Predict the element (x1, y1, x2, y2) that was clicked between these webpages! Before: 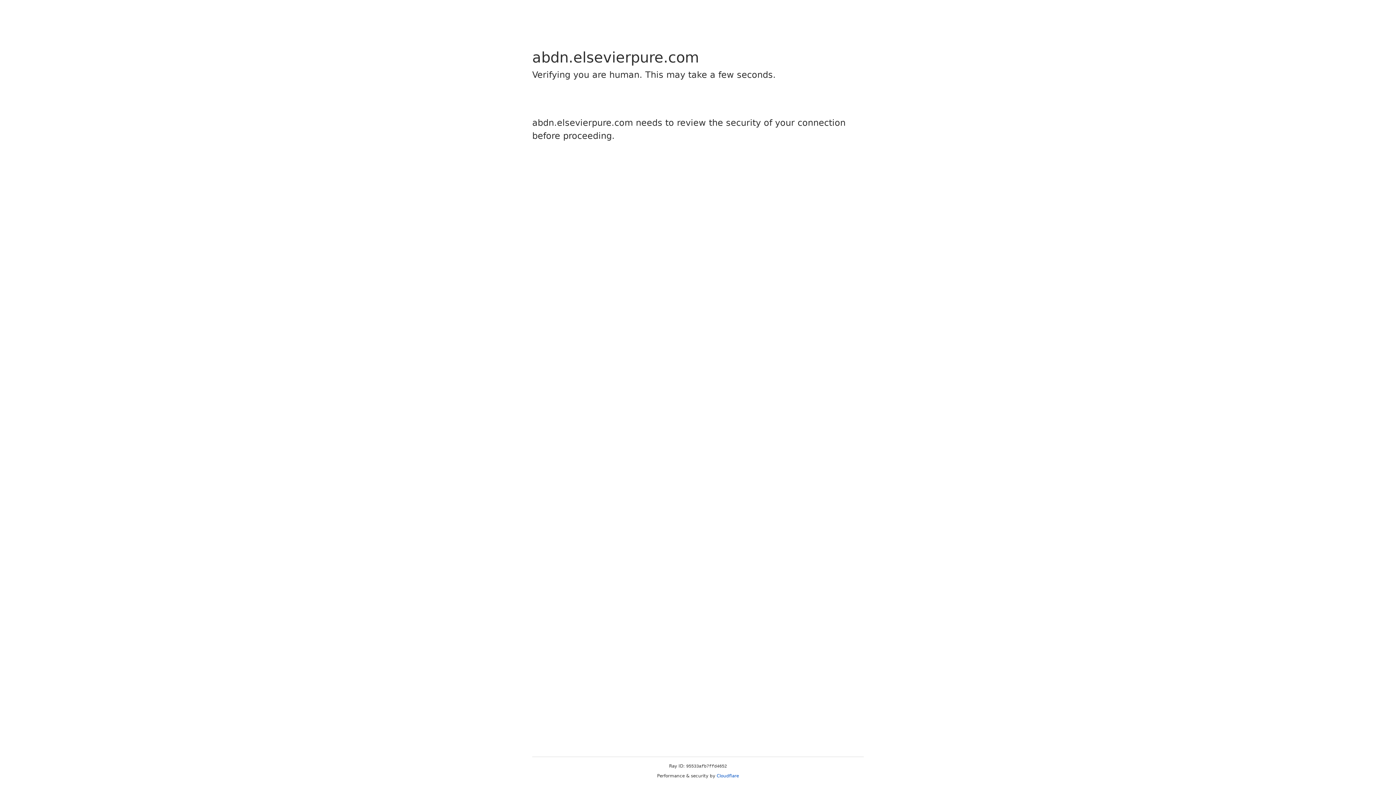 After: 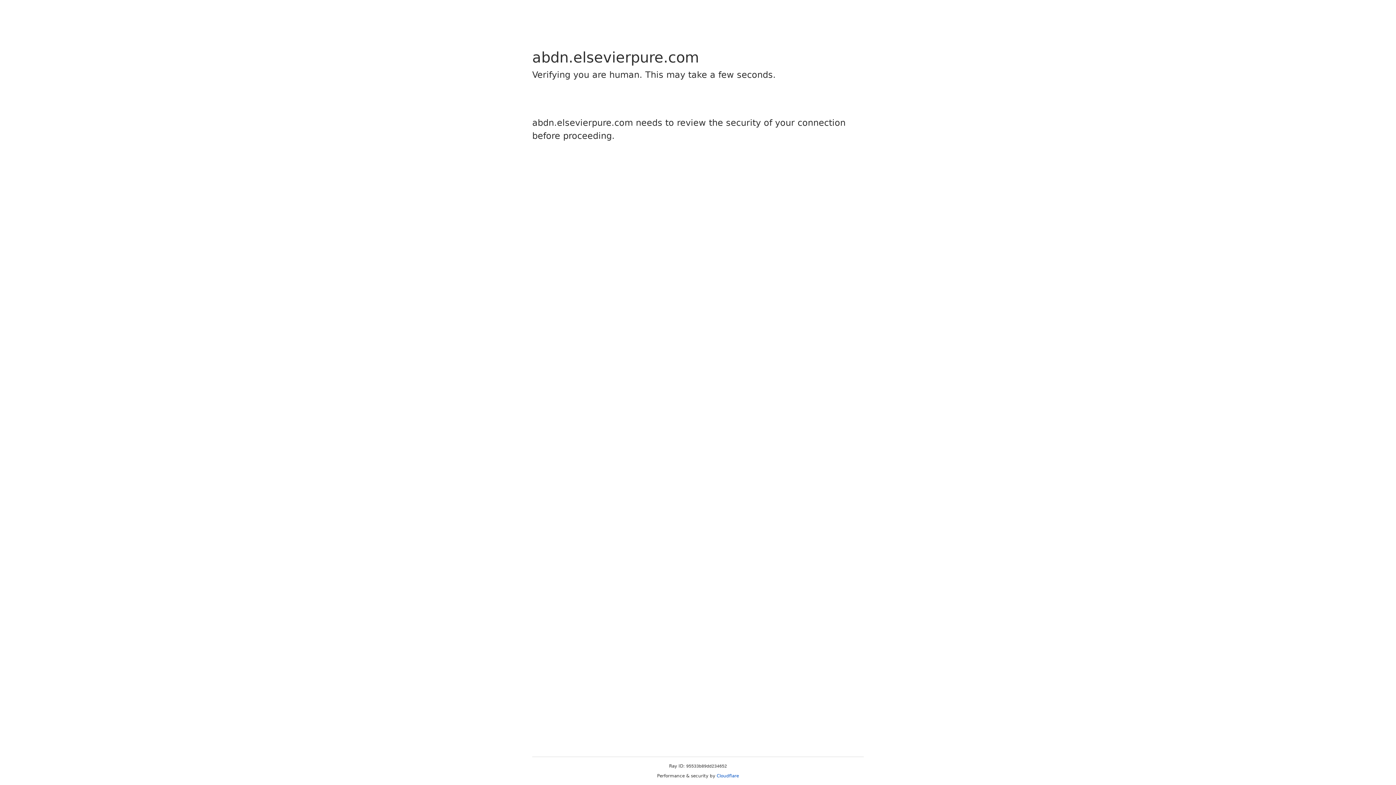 Action: label: Cloudflare bbox: (716, 773, 739, 778)